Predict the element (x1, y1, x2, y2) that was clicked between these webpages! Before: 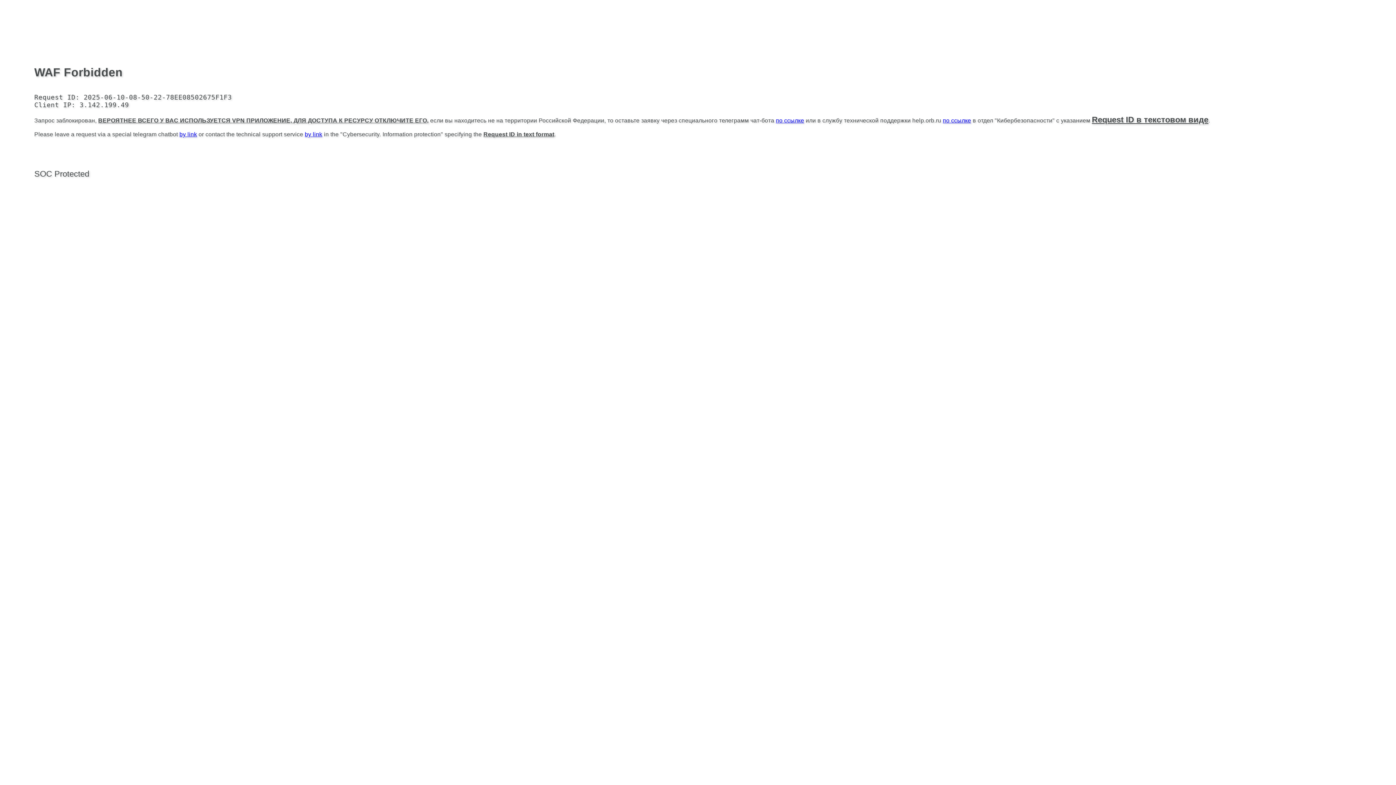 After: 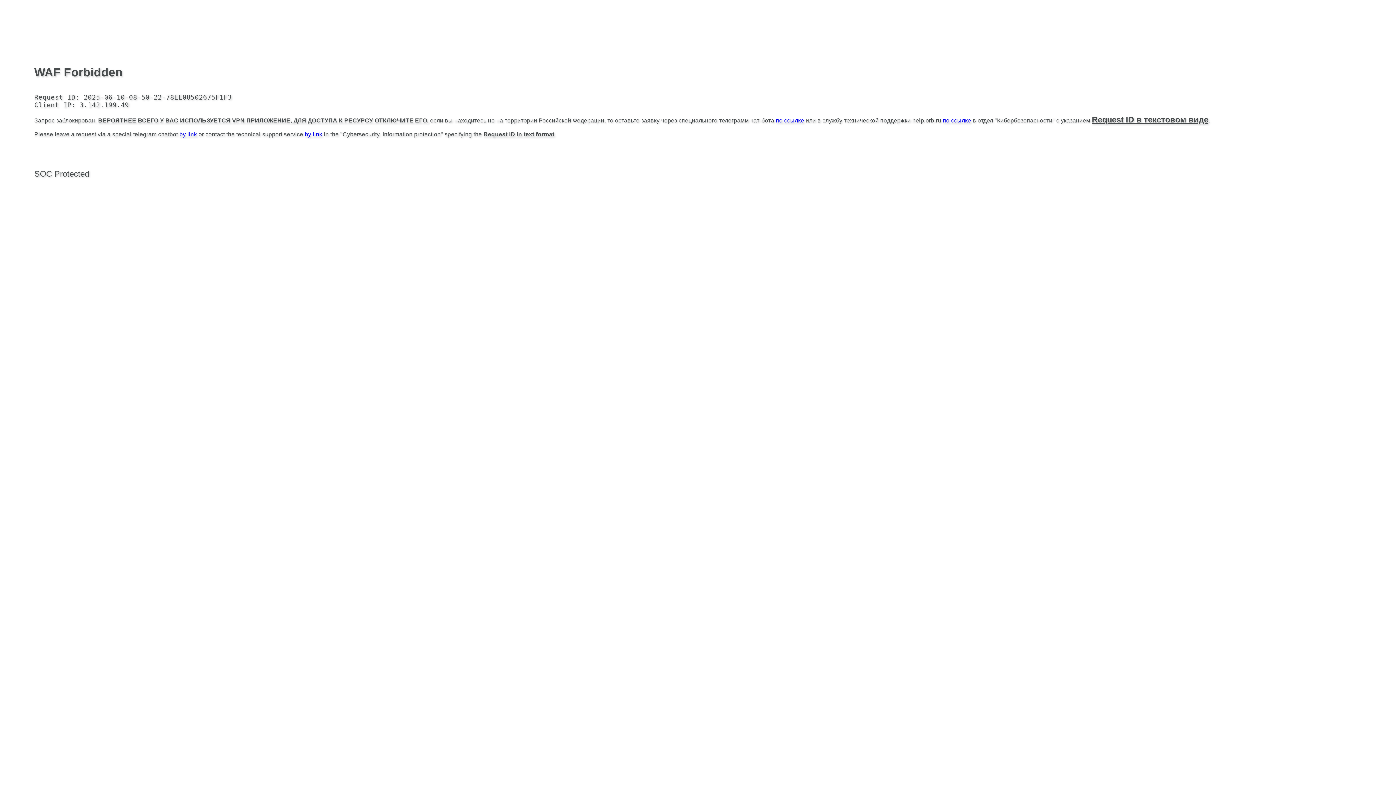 Action: bbox: (776, 117, 804, 123) label: по ссылке